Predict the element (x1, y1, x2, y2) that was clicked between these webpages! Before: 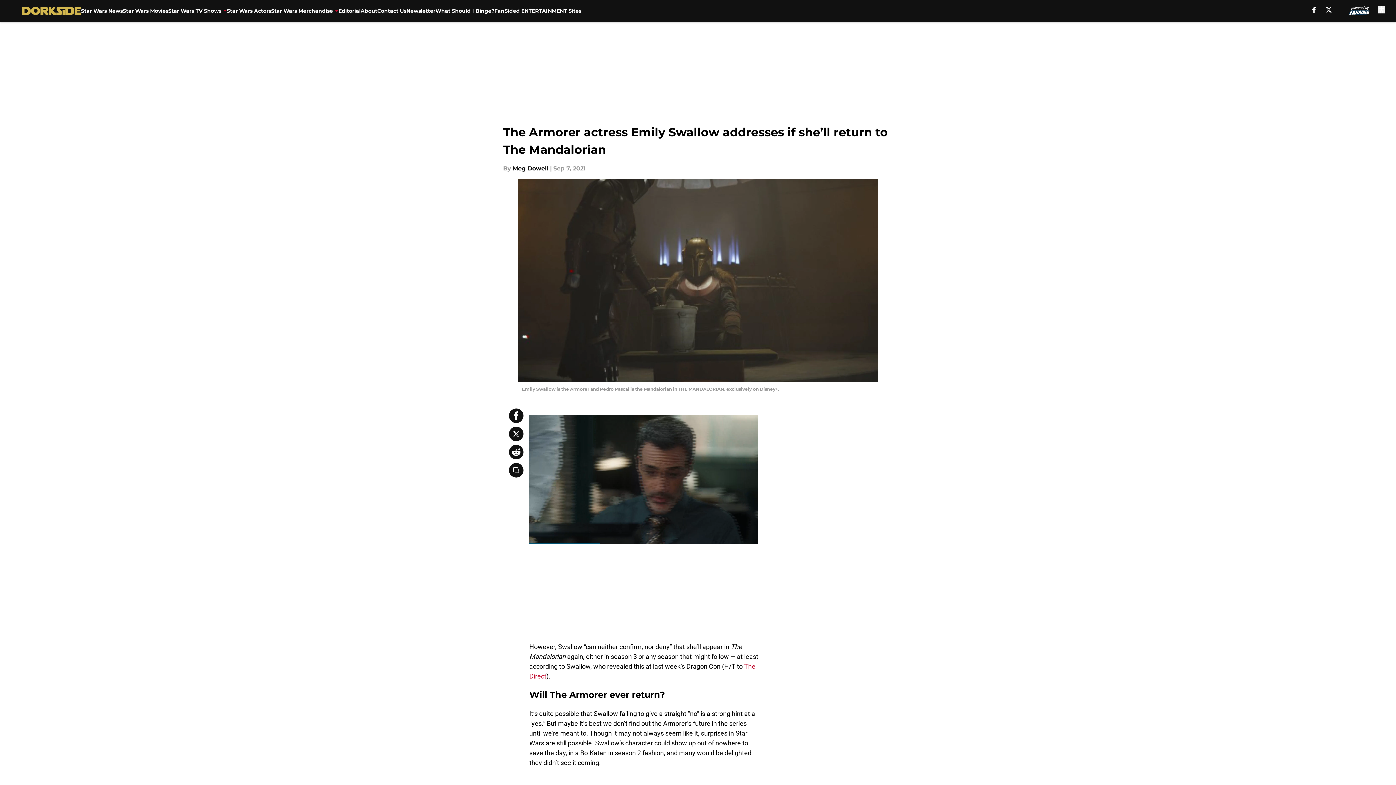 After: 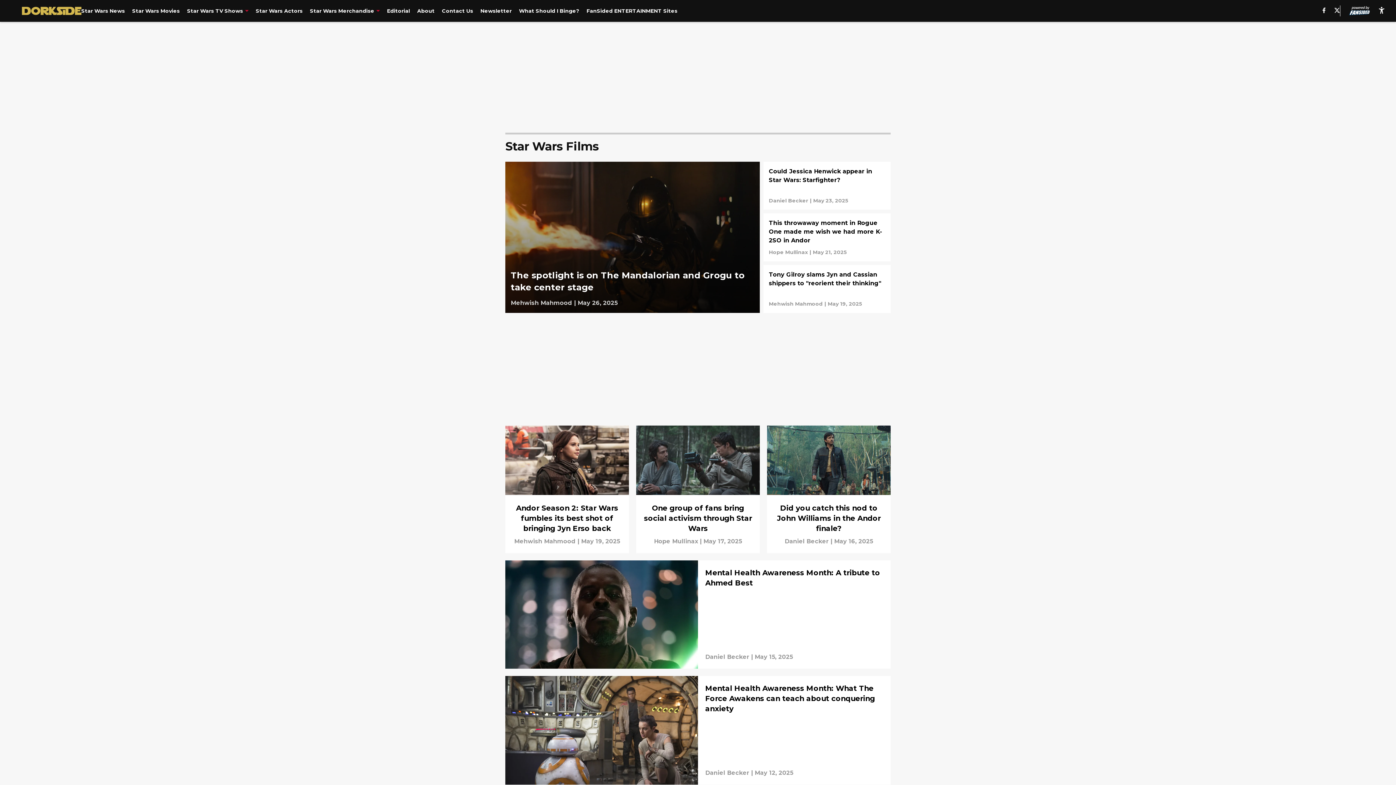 Action: bbox: (122, 0, 168, 21) label: Star Wars Movies